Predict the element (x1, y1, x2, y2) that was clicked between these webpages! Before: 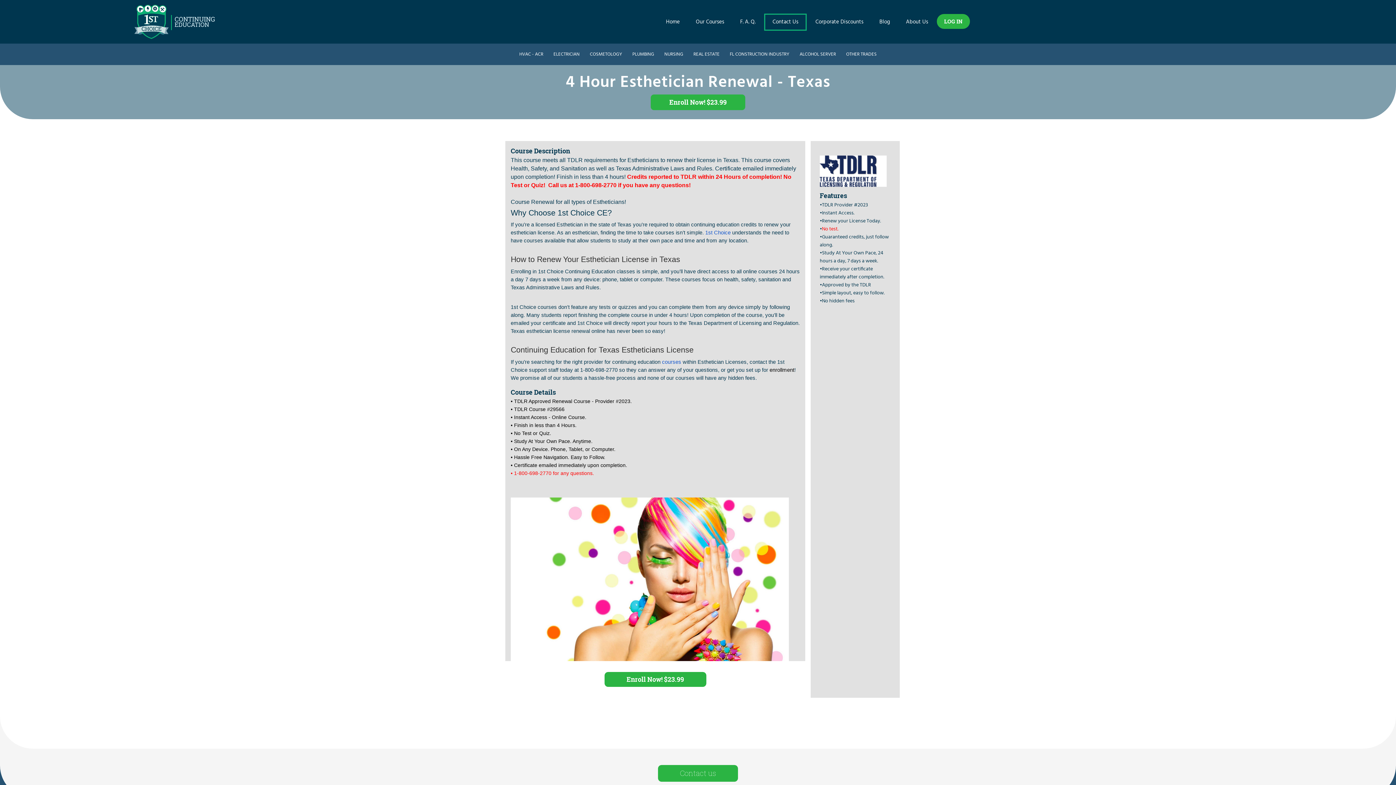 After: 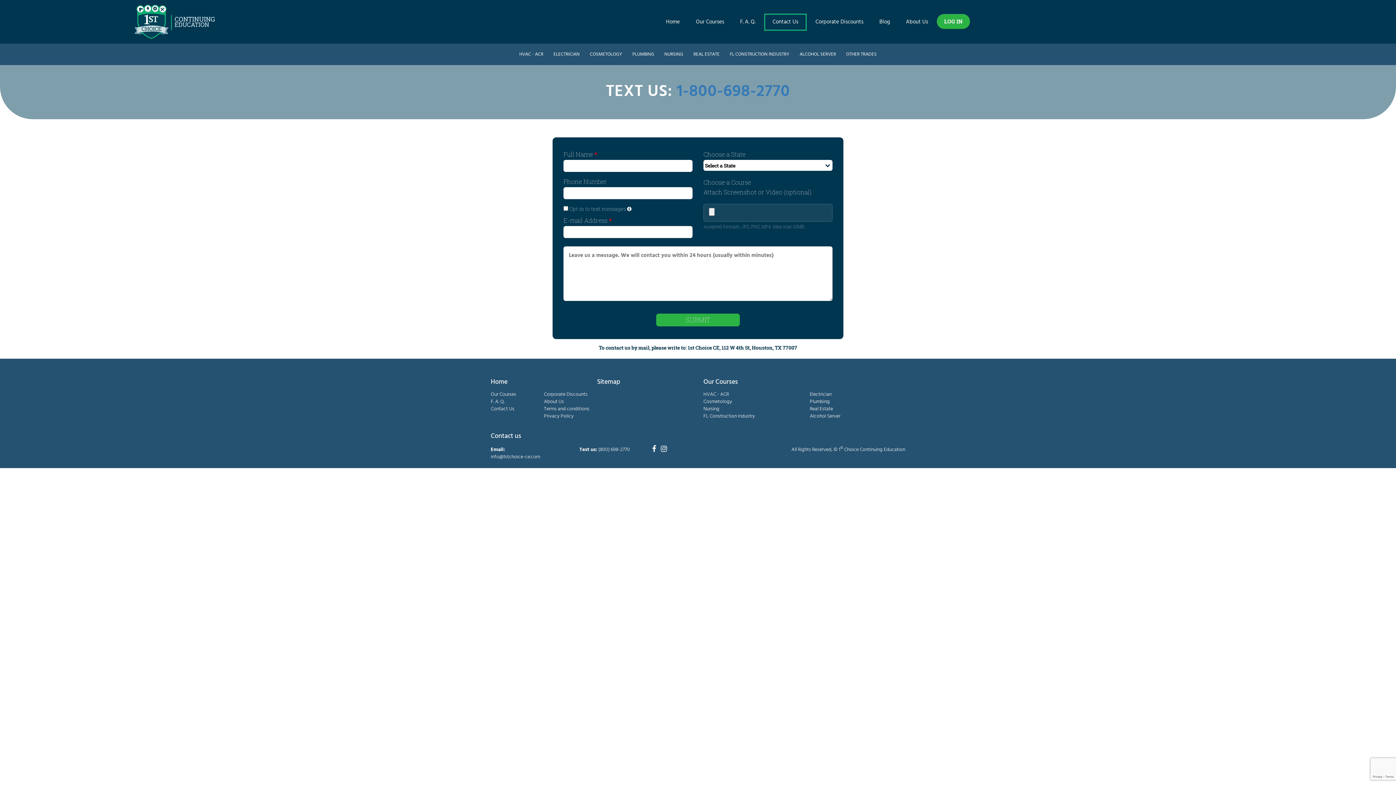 Action: bbox: (764, 18, 806, 24) label: Contact Us